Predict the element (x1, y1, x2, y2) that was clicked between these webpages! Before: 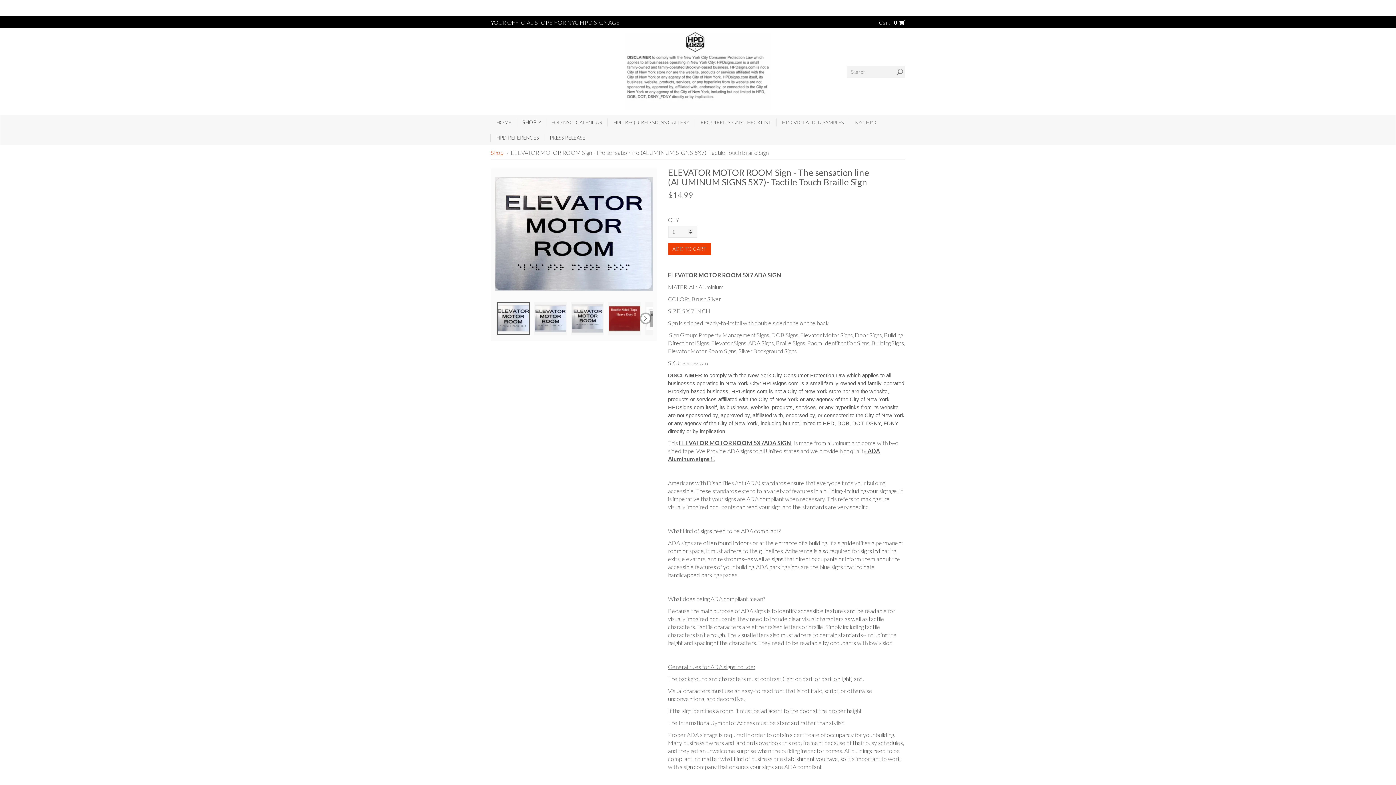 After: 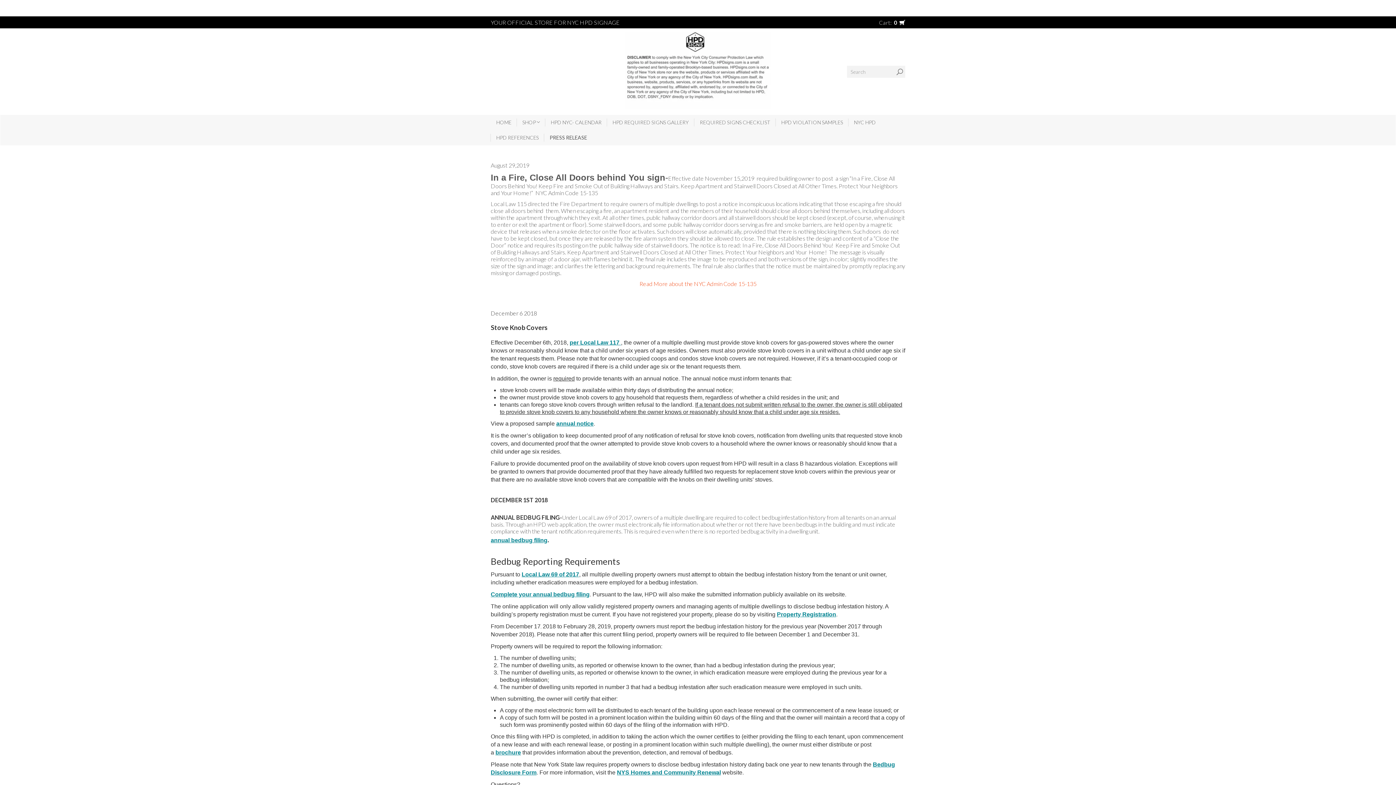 Action: bbox: (544, 130, 590, 145) label: PRESS RELEASE